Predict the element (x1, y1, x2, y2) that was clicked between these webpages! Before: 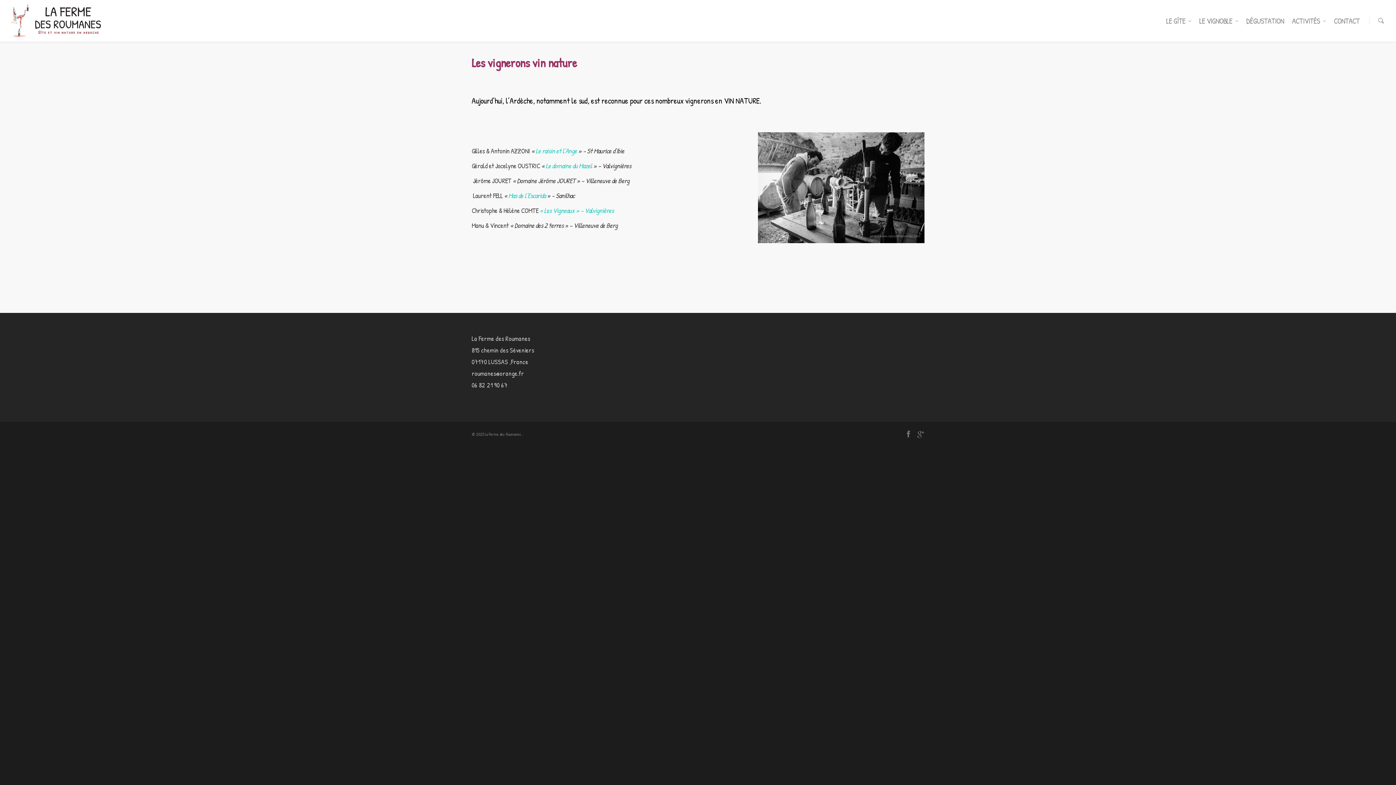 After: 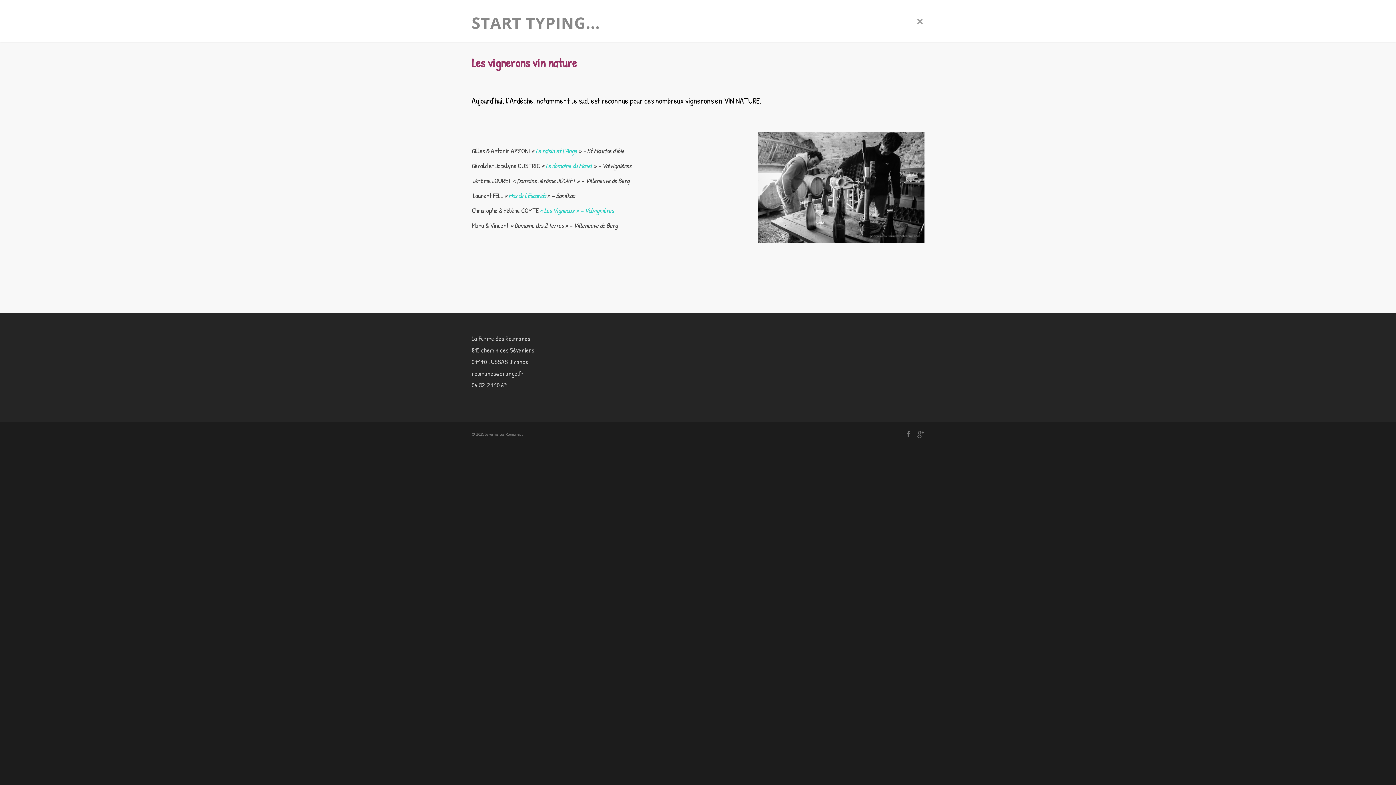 Action: bbox: (1377, 16, 1385, 24)